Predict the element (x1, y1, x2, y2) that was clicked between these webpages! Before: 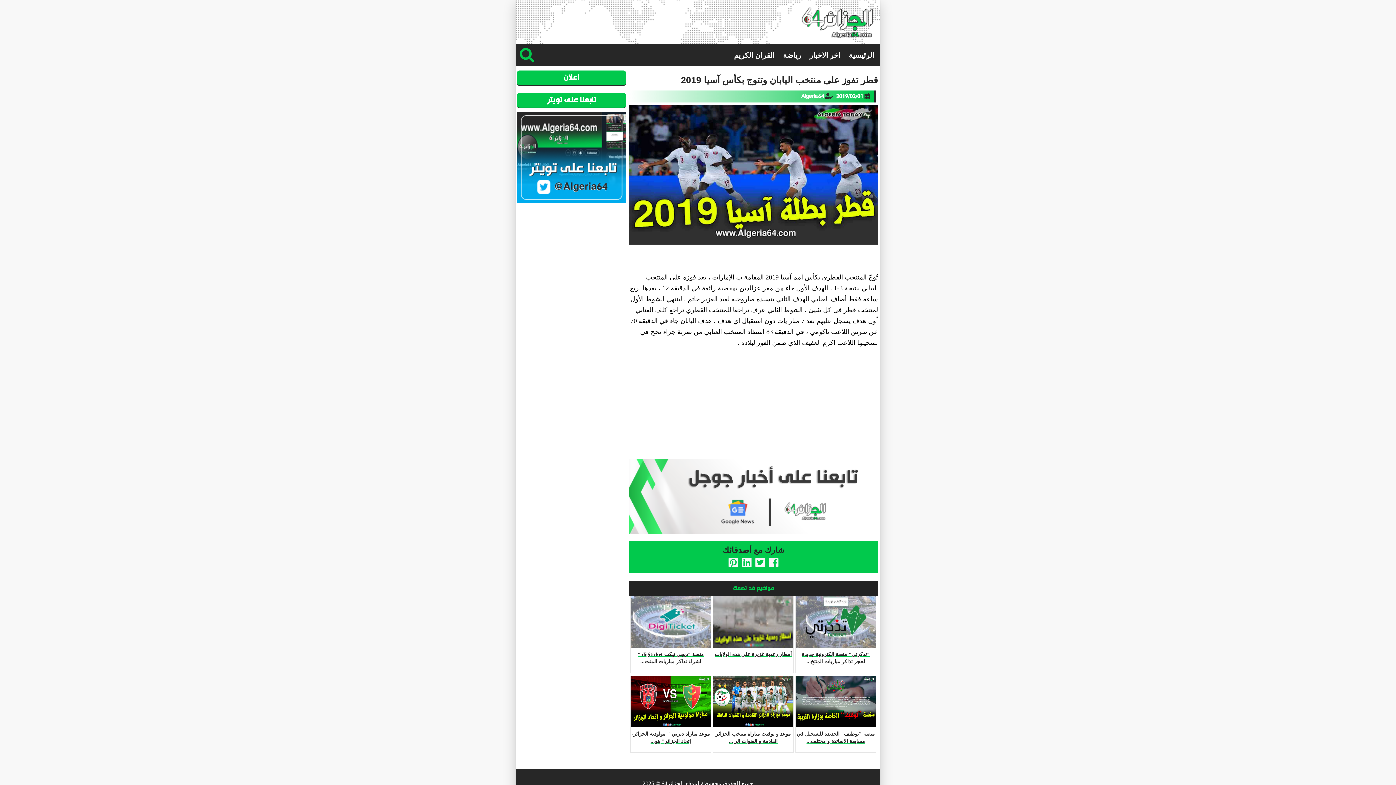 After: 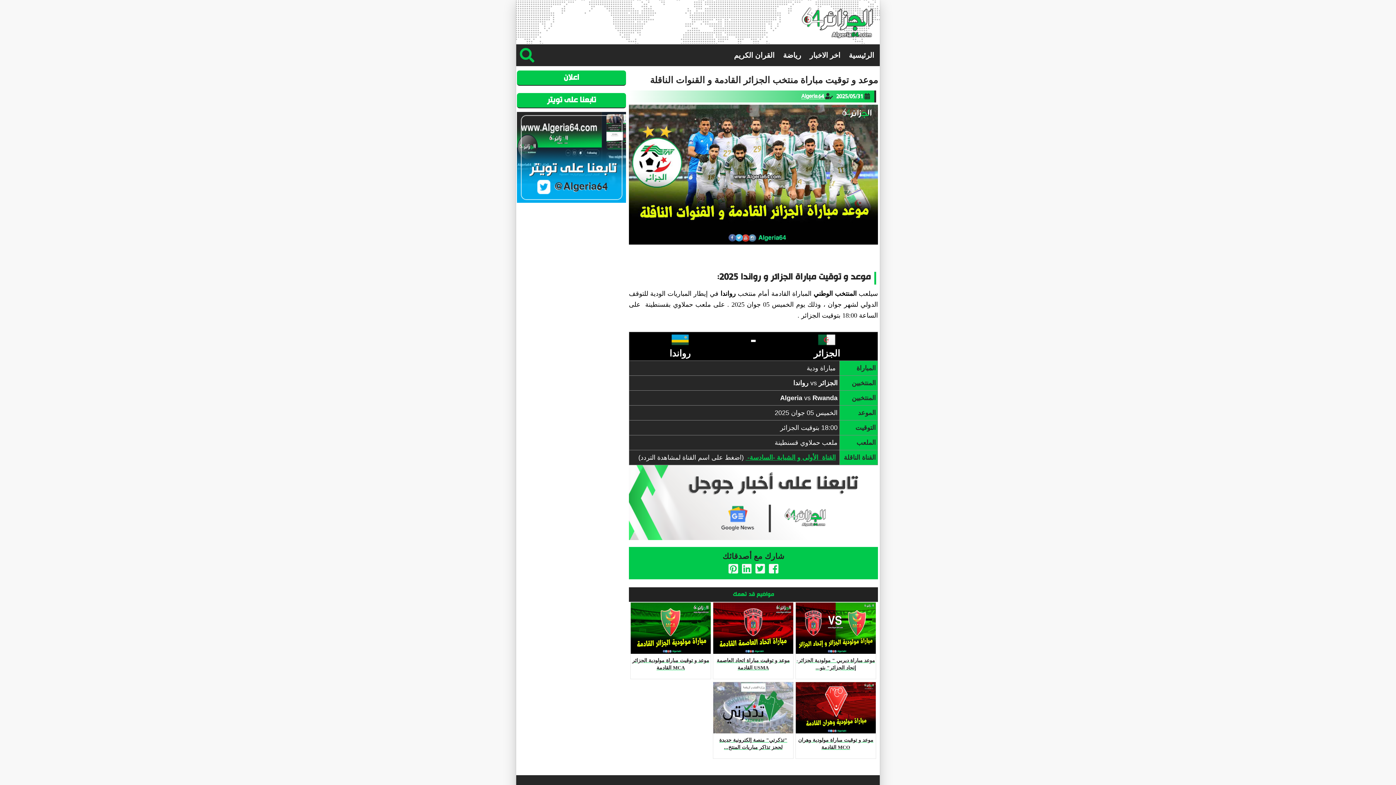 Action: bbox: (713, 675, 793, 753) label: 

موعد و توقيت مباراة منتخب الجزائر القادمة و القنوات الن...